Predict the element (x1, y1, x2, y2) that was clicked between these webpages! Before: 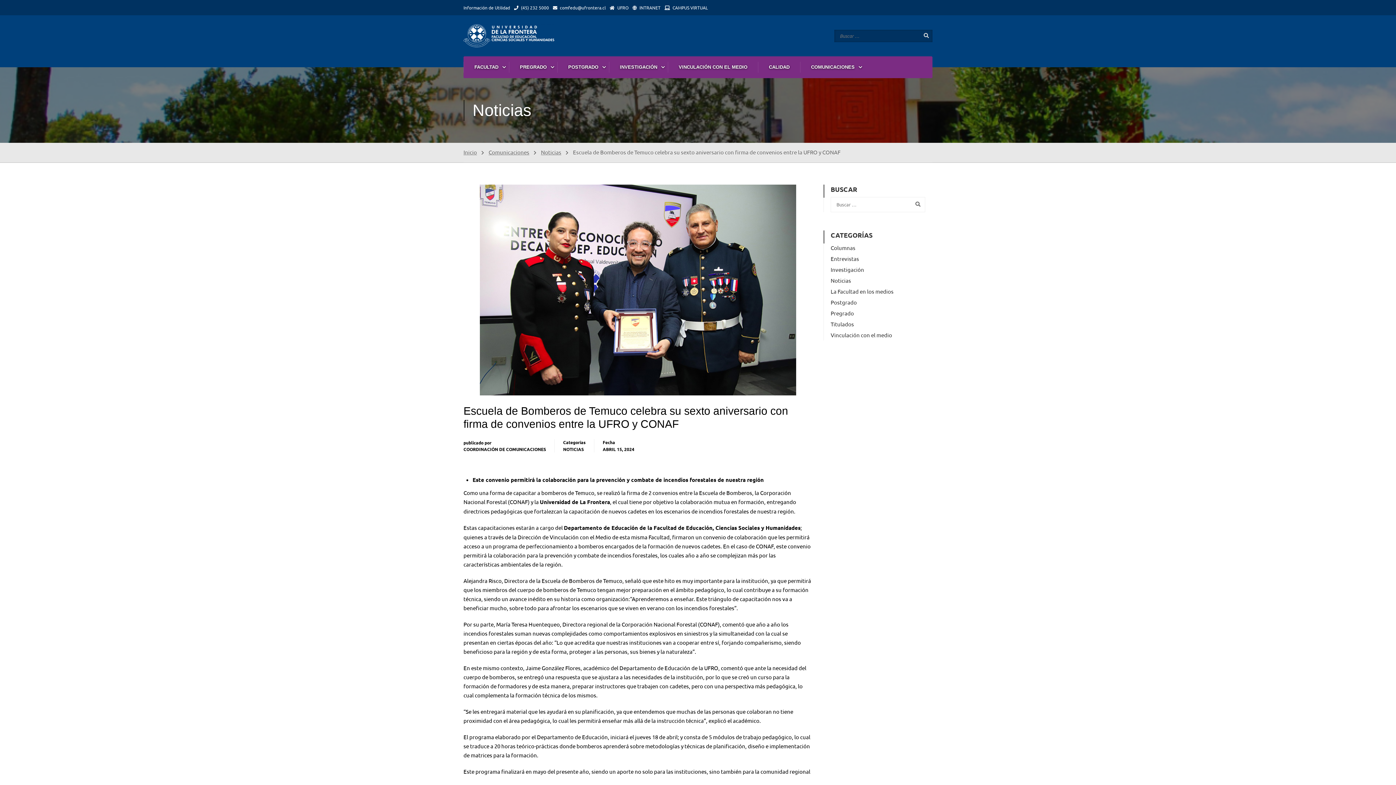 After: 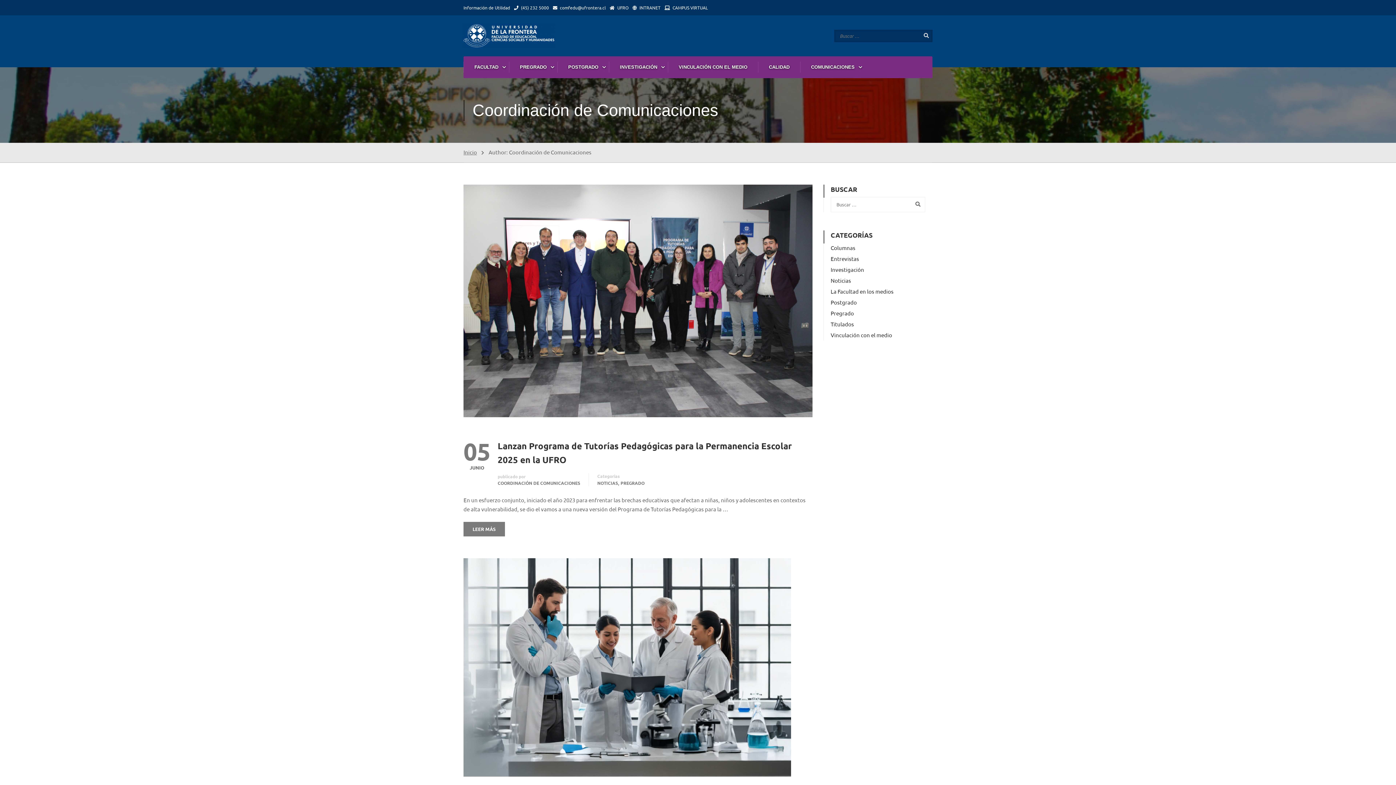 Action: label: COORDINACIÓN DE COMUNICACIONES bbox: (463, 446, 546, 452)